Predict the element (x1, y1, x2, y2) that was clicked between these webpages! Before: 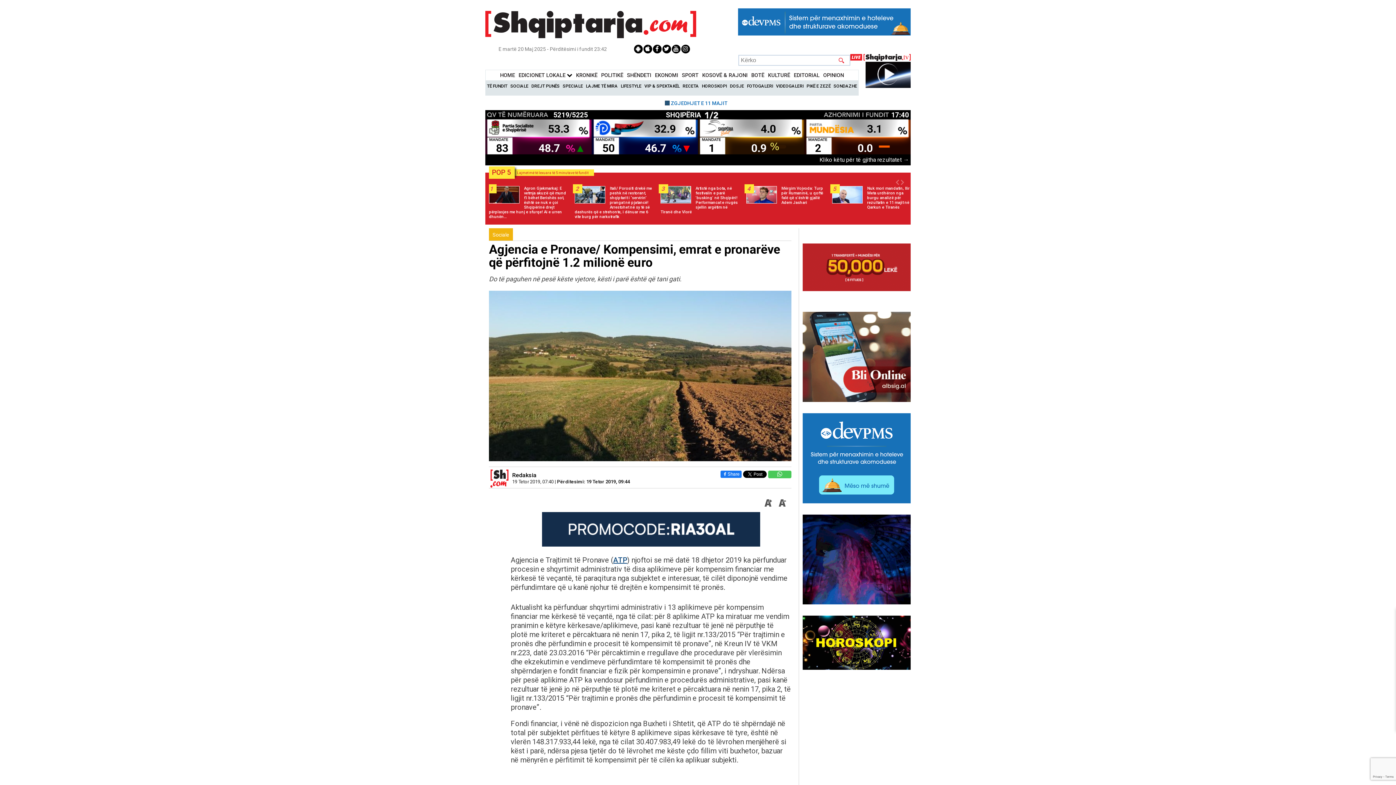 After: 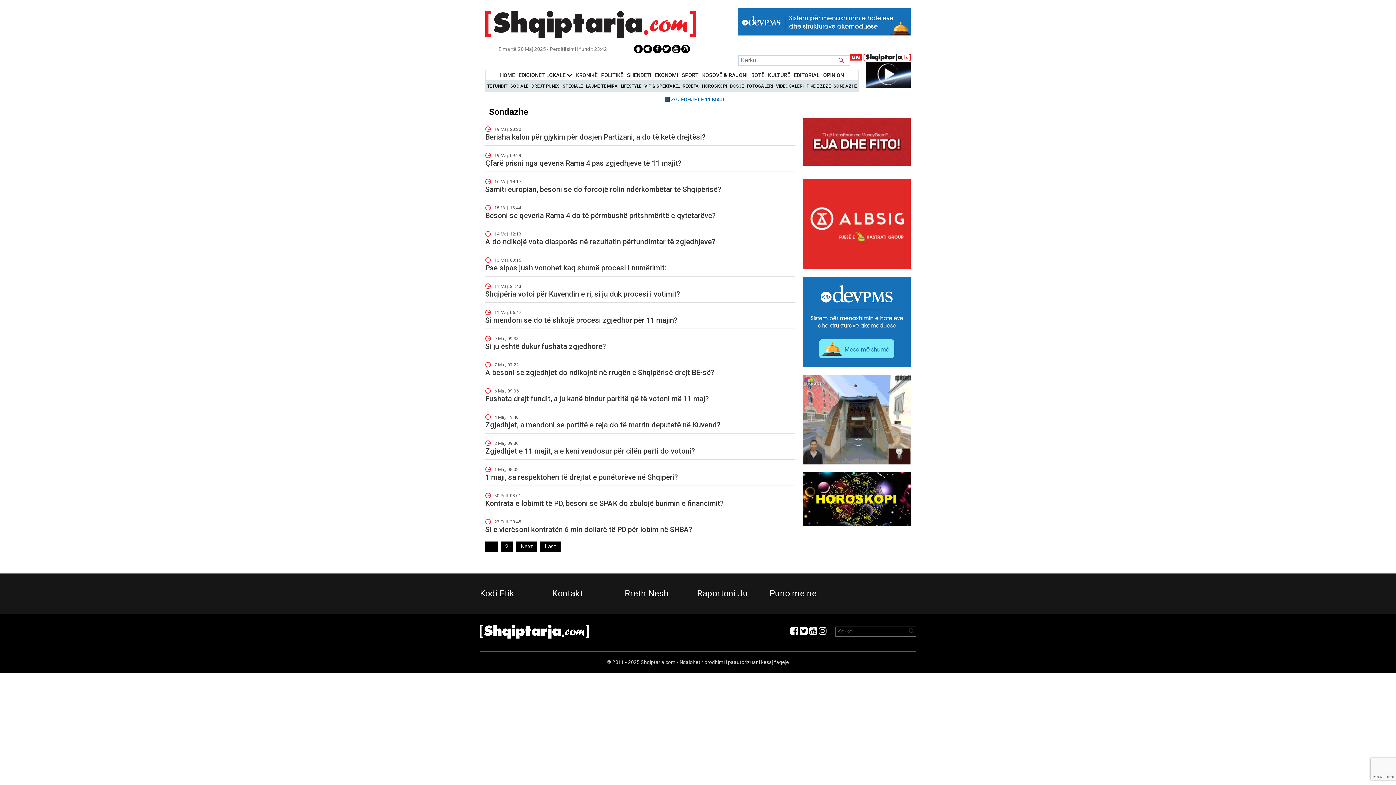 Action: label: SONDAZHE bbox: (833, 83, 857, 88)